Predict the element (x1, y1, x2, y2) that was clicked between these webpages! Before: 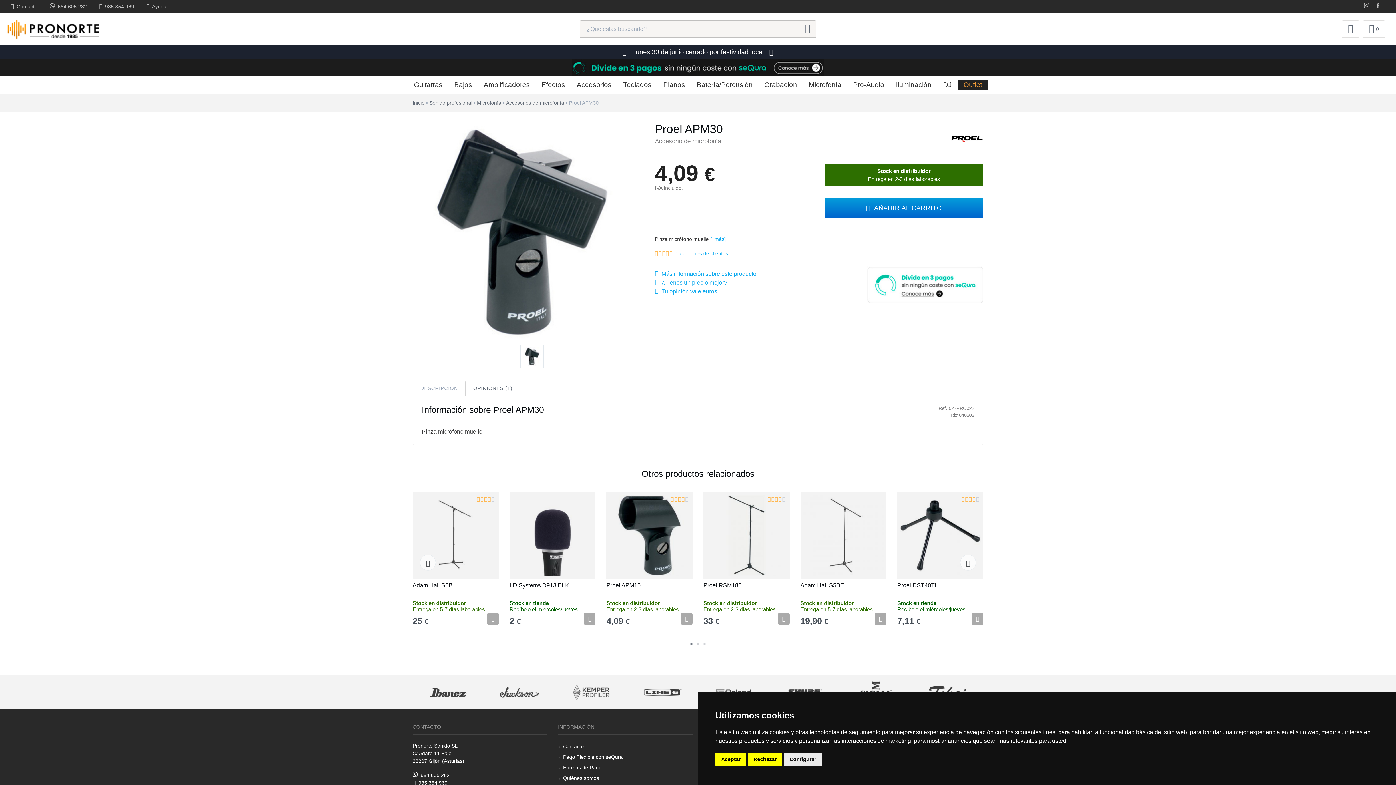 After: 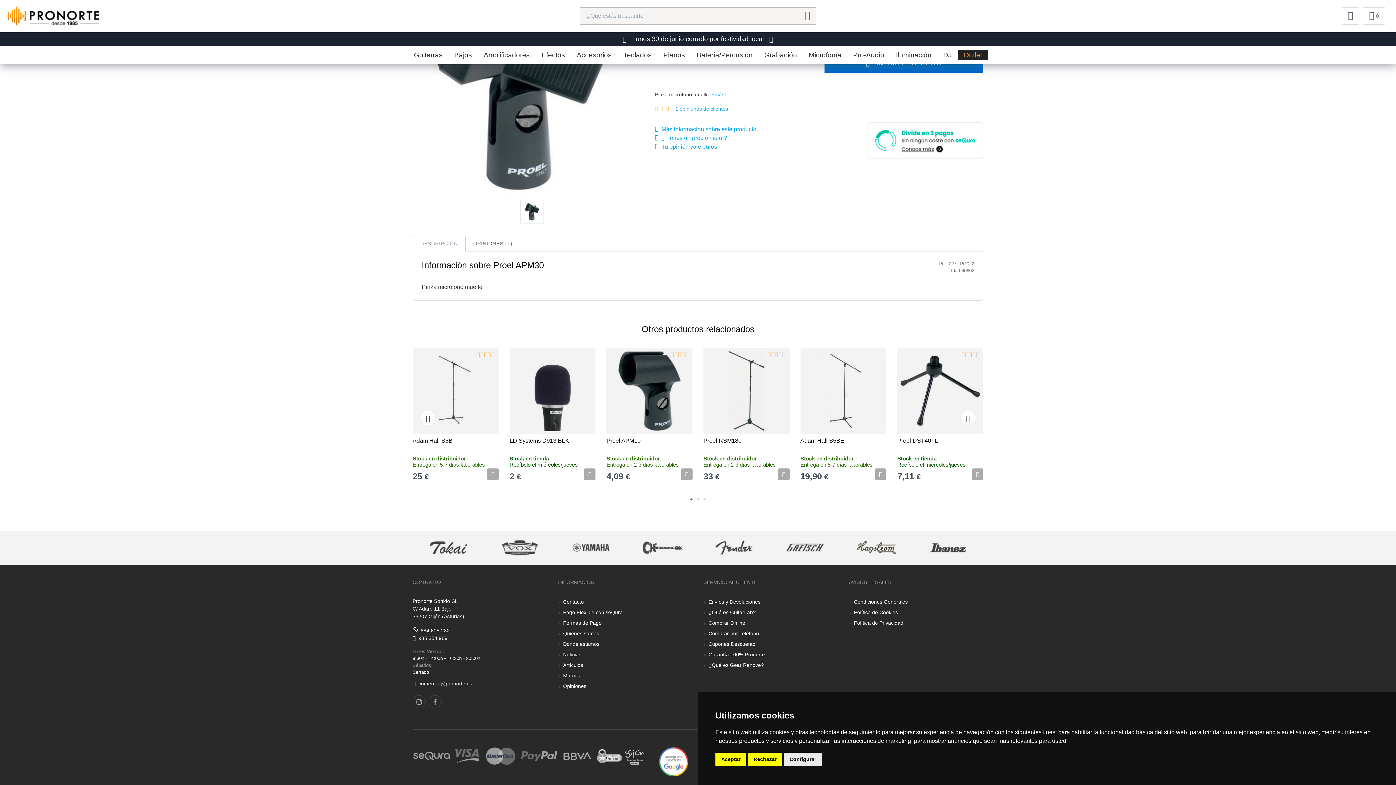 Action: bbox: (710, 236, 726, 242) label: [+más]